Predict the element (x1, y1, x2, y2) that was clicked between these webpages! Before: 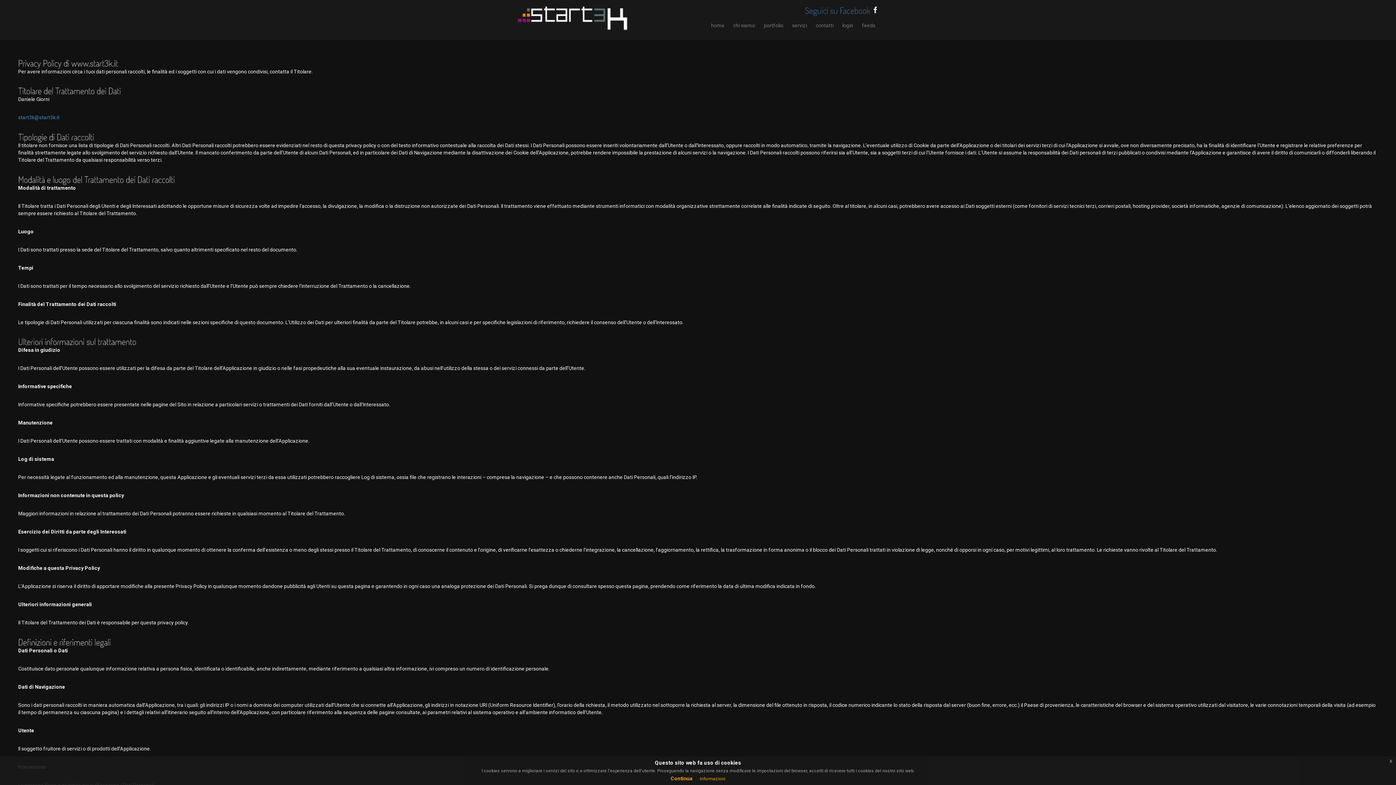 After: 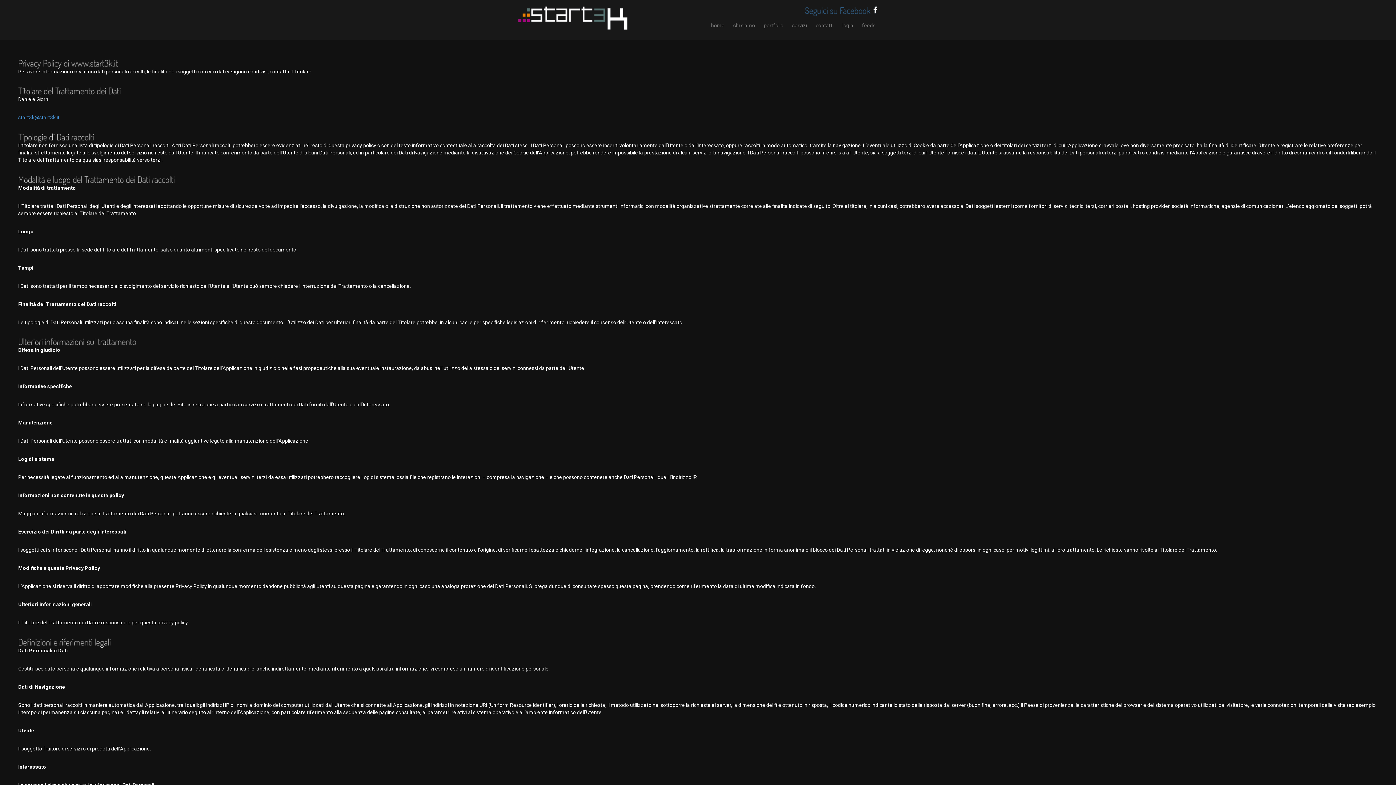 Action: label: x bbox: (1386, 756, 1396, 766)